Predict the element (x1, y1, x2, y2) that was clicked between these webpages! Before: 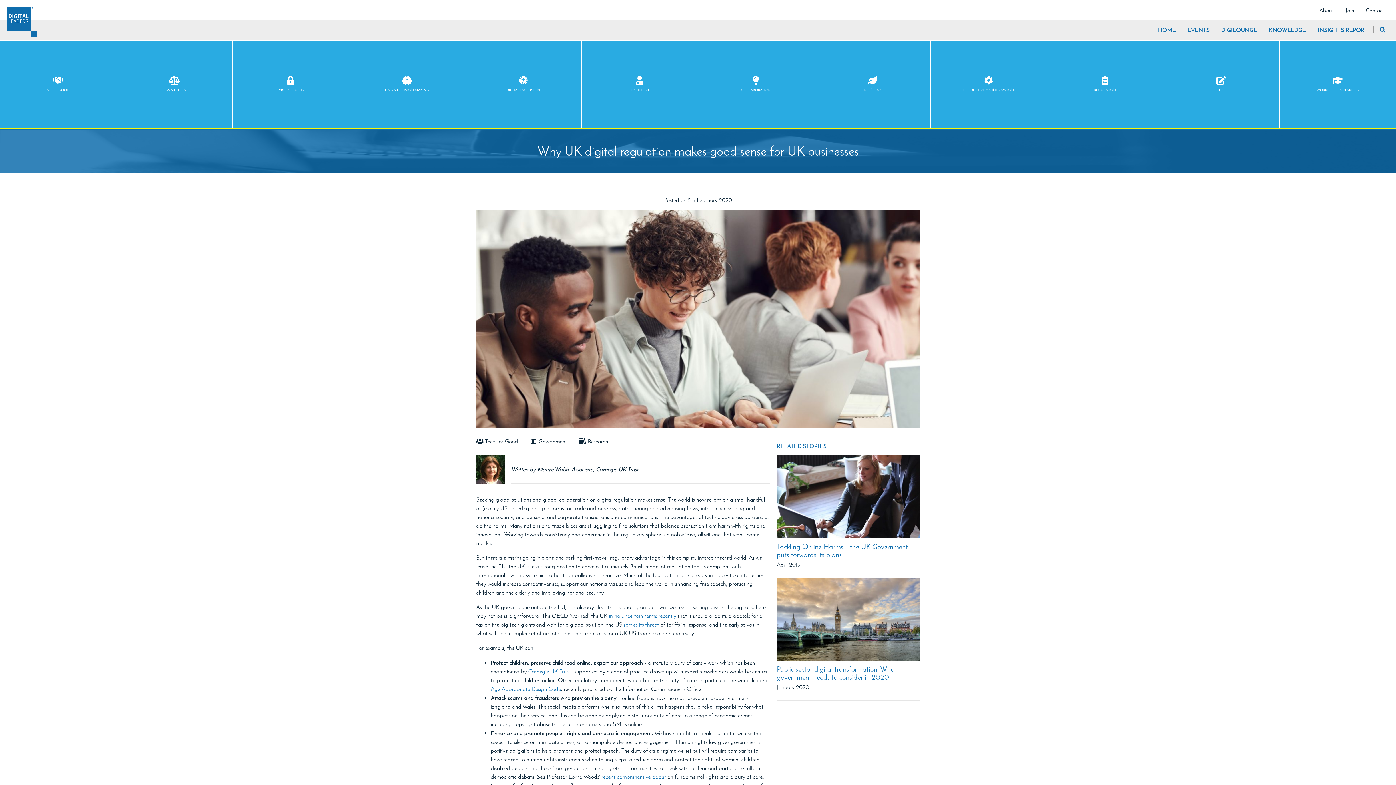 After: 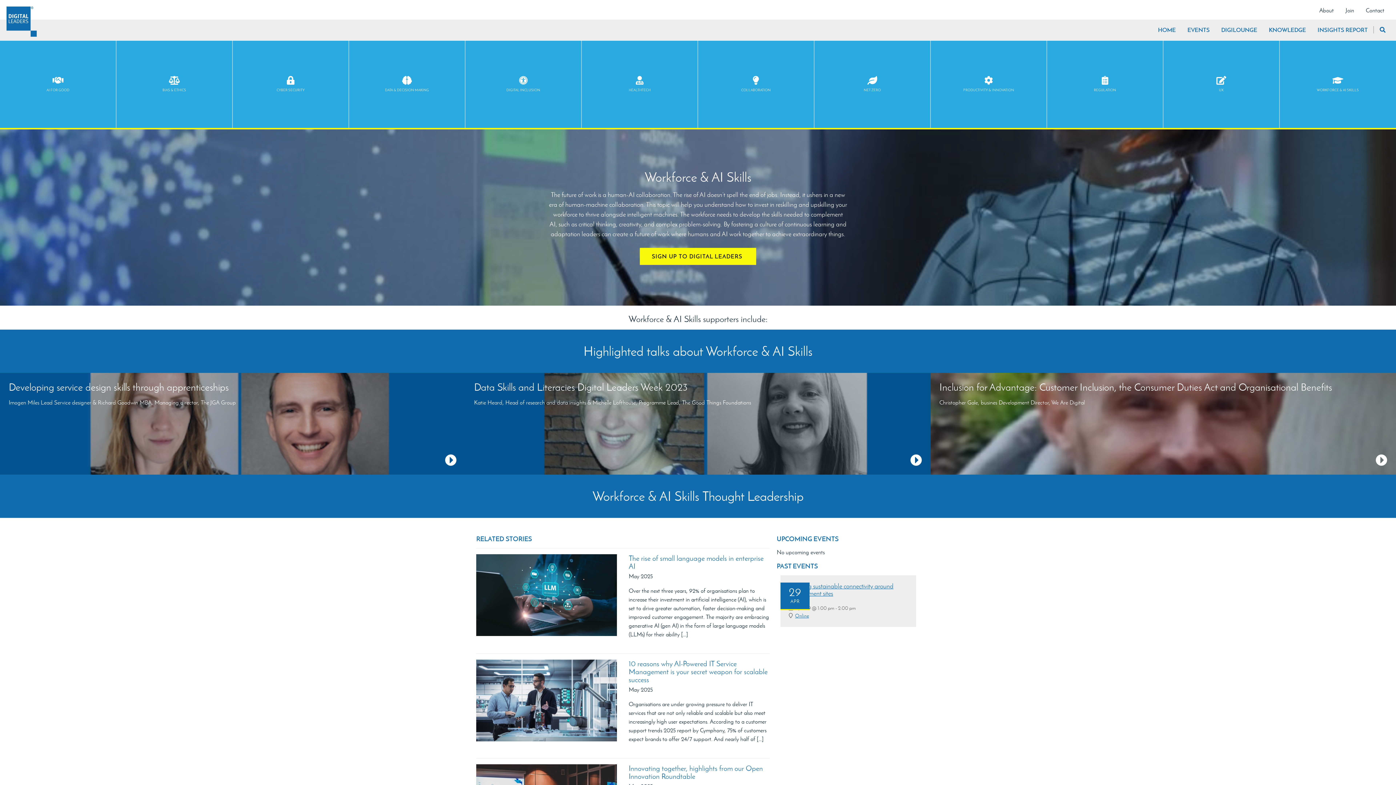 Action: bbox: (1280, 40, 1396, 128) label: WORKFORCE & AI SKILLS